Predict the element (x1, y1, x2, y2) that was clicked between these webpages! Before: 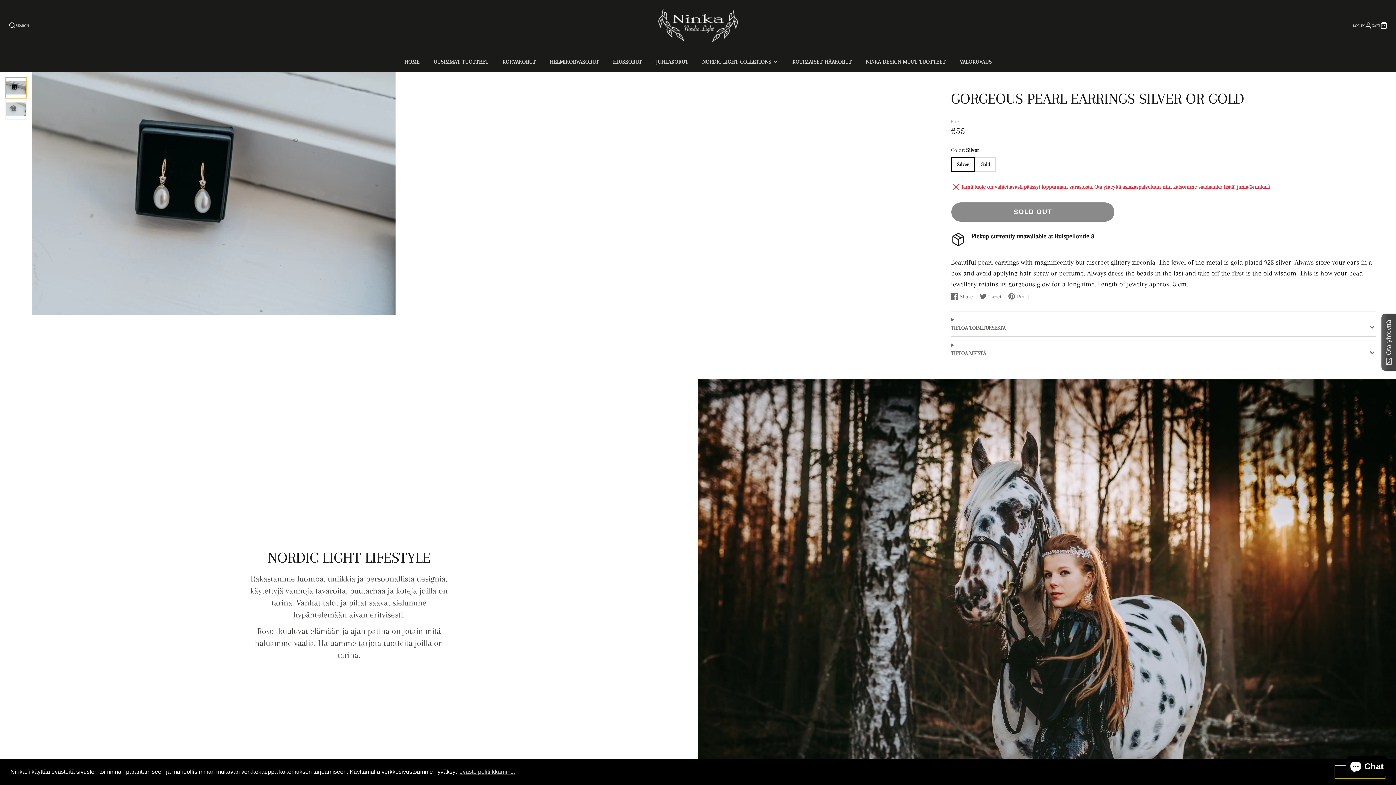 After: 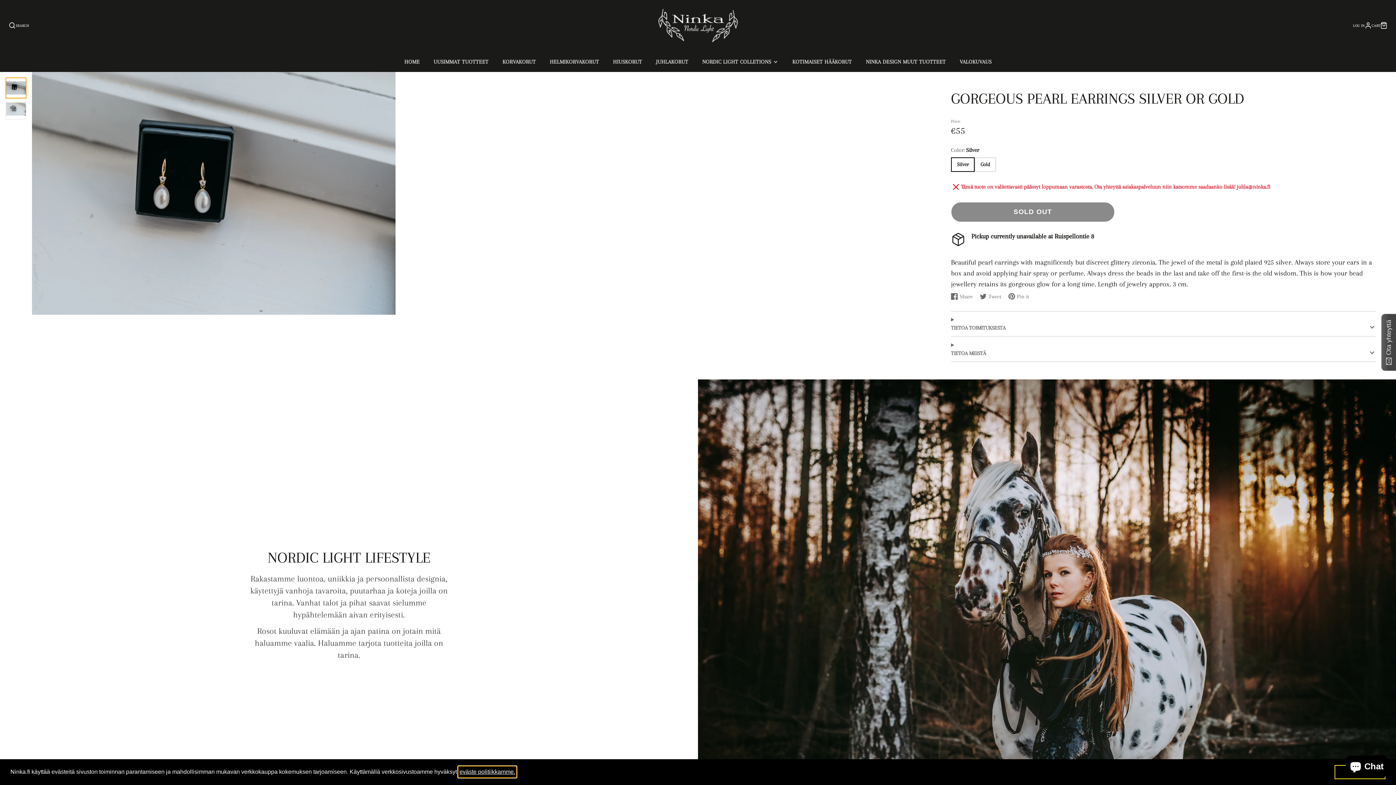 Action: bbox: (458, 766, 516, 777) label: learn more about cookies